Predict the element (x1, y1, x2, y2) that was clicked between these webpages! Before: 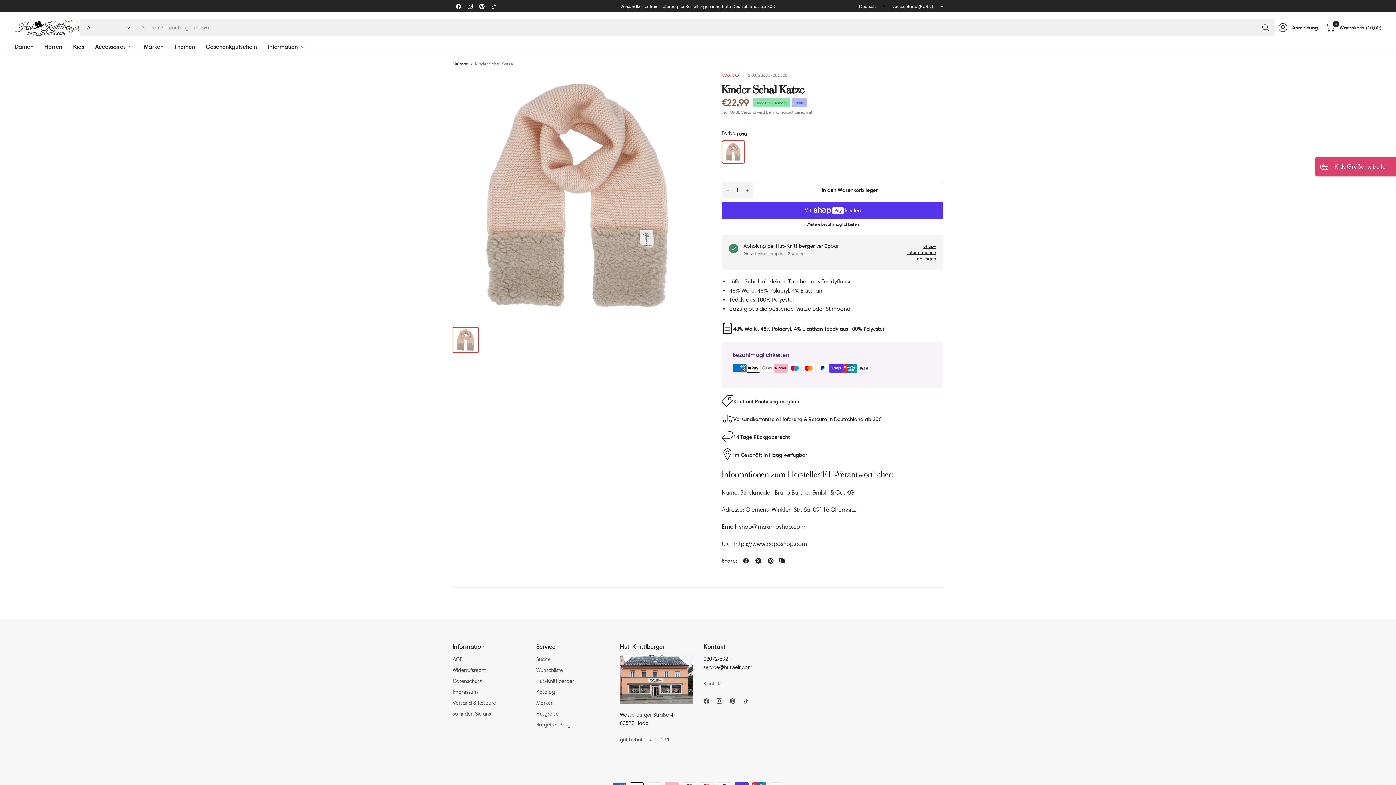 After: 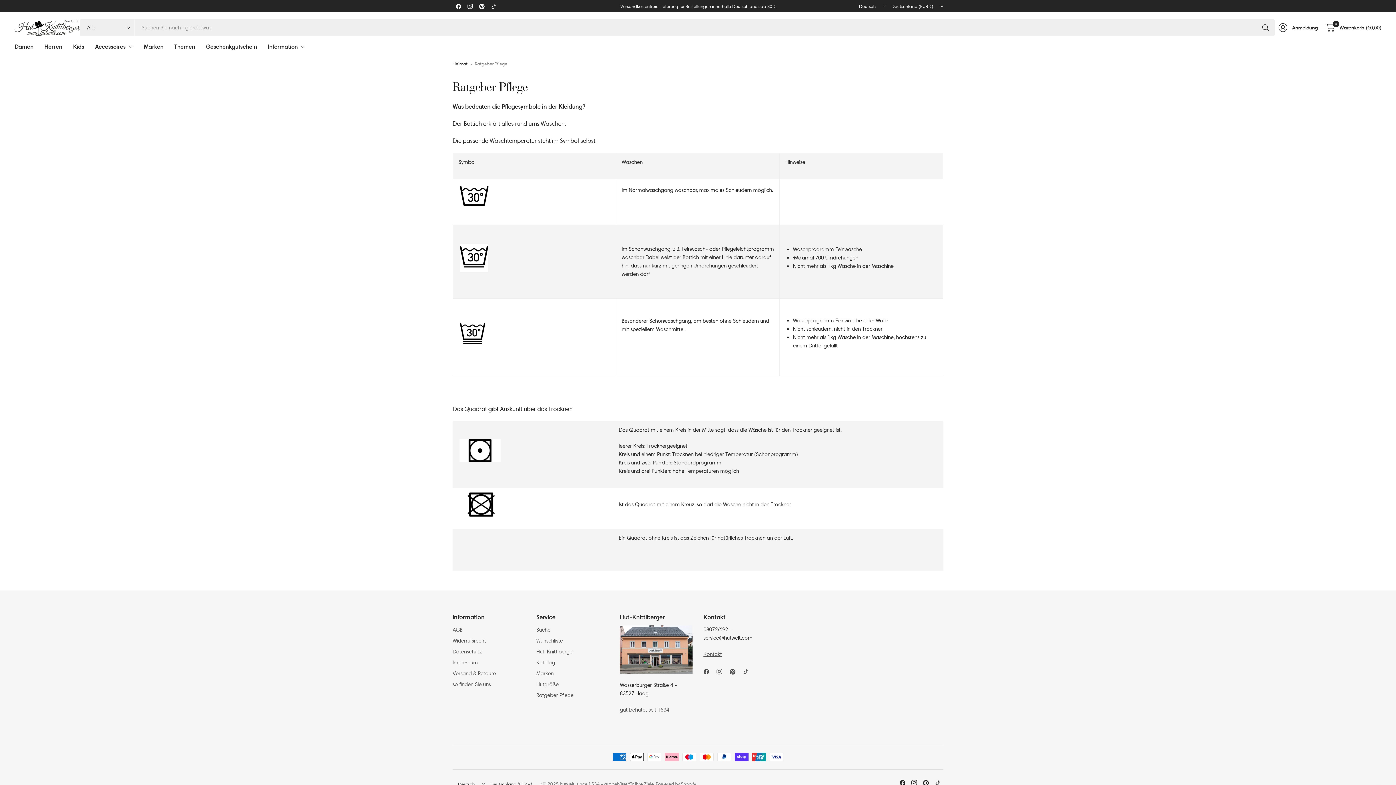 Action: bbox: (536, 720, 609, 729) label: Ratgeber Pflege